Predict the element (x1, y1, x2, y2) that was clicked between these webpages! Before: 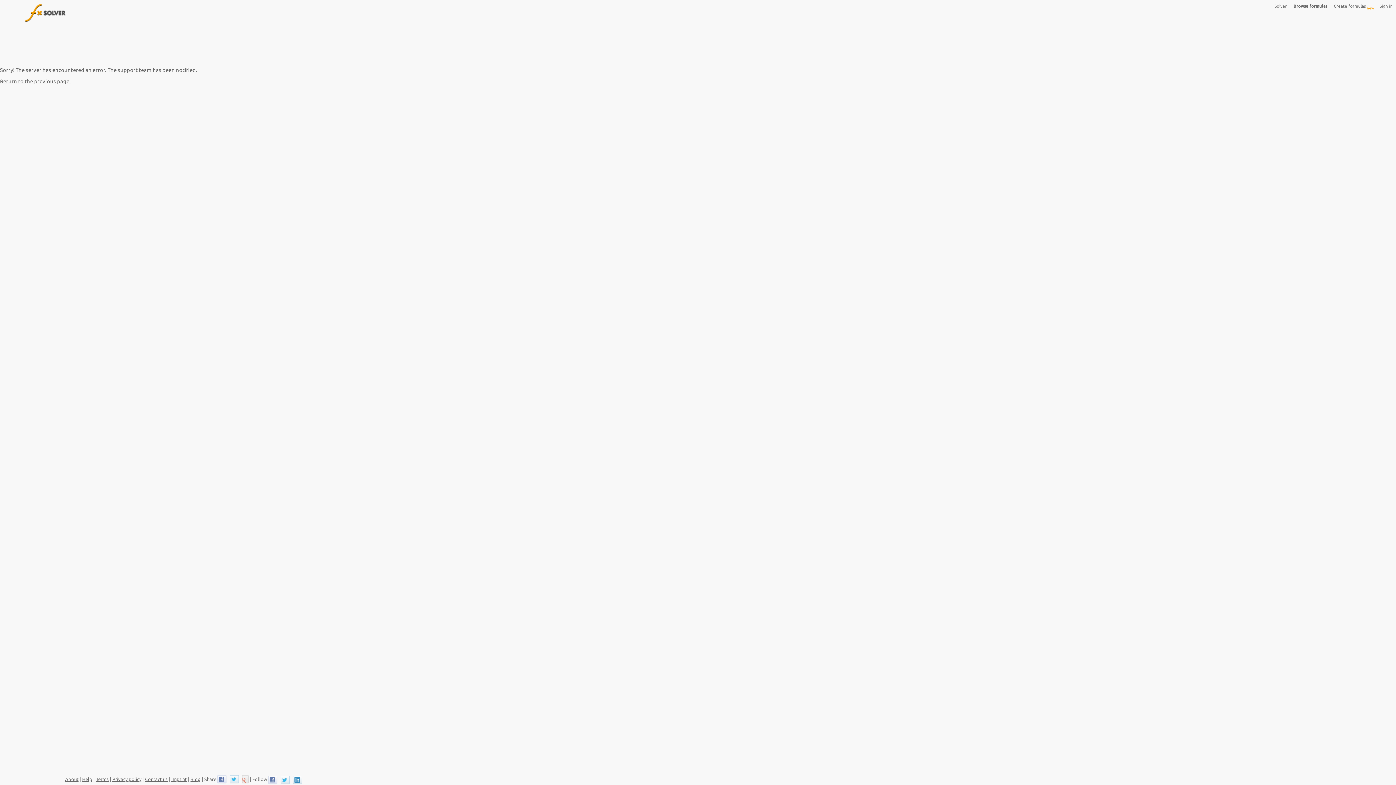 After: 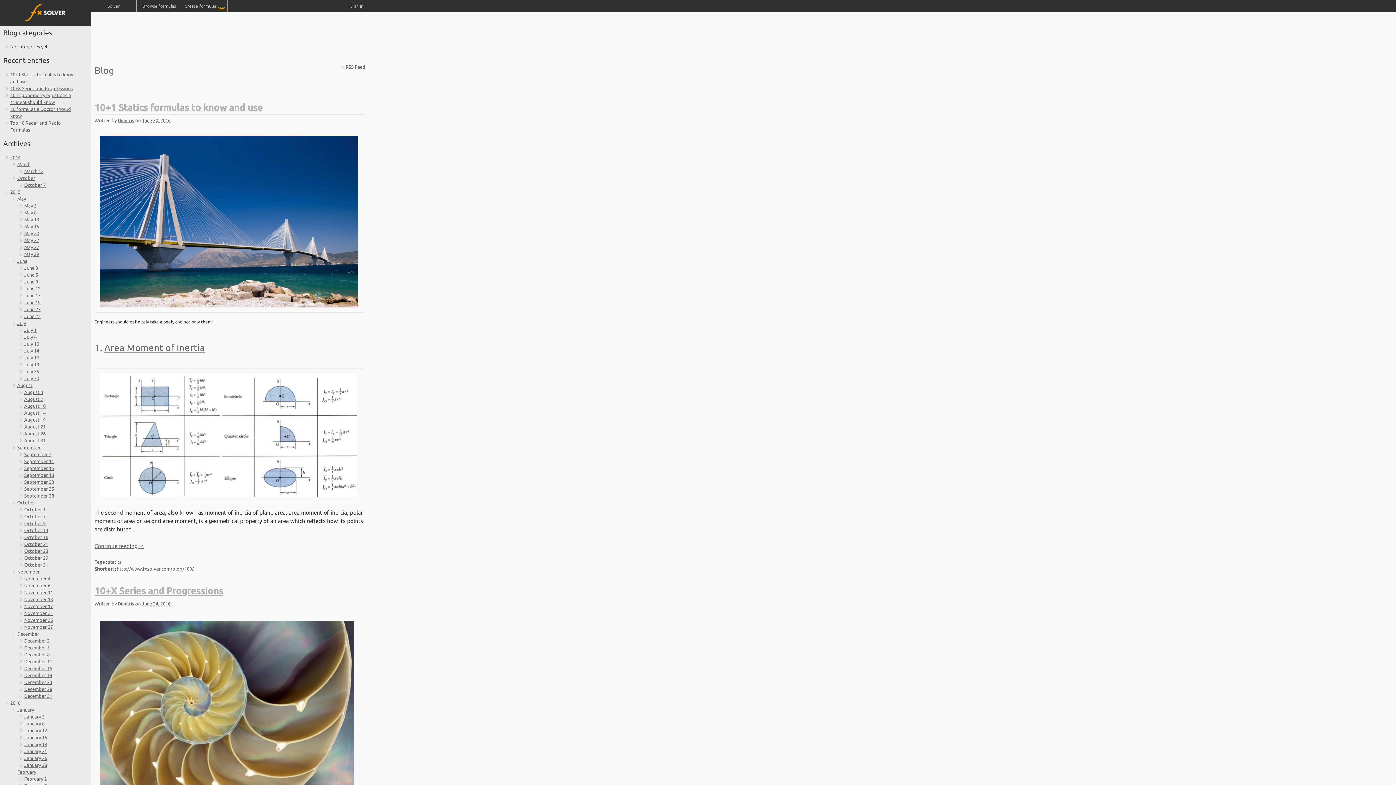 Action: label: Blog bbox: (190, 777, 200, 782)